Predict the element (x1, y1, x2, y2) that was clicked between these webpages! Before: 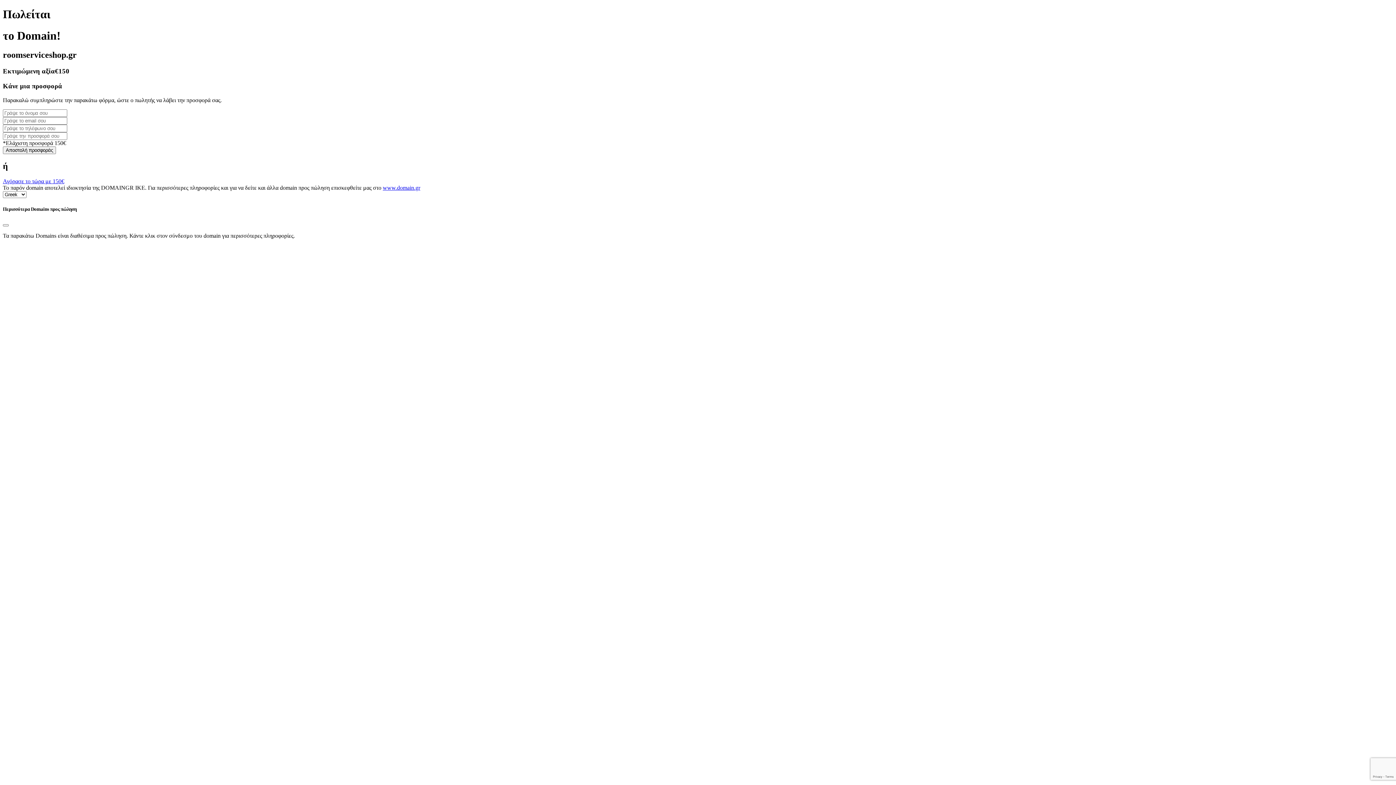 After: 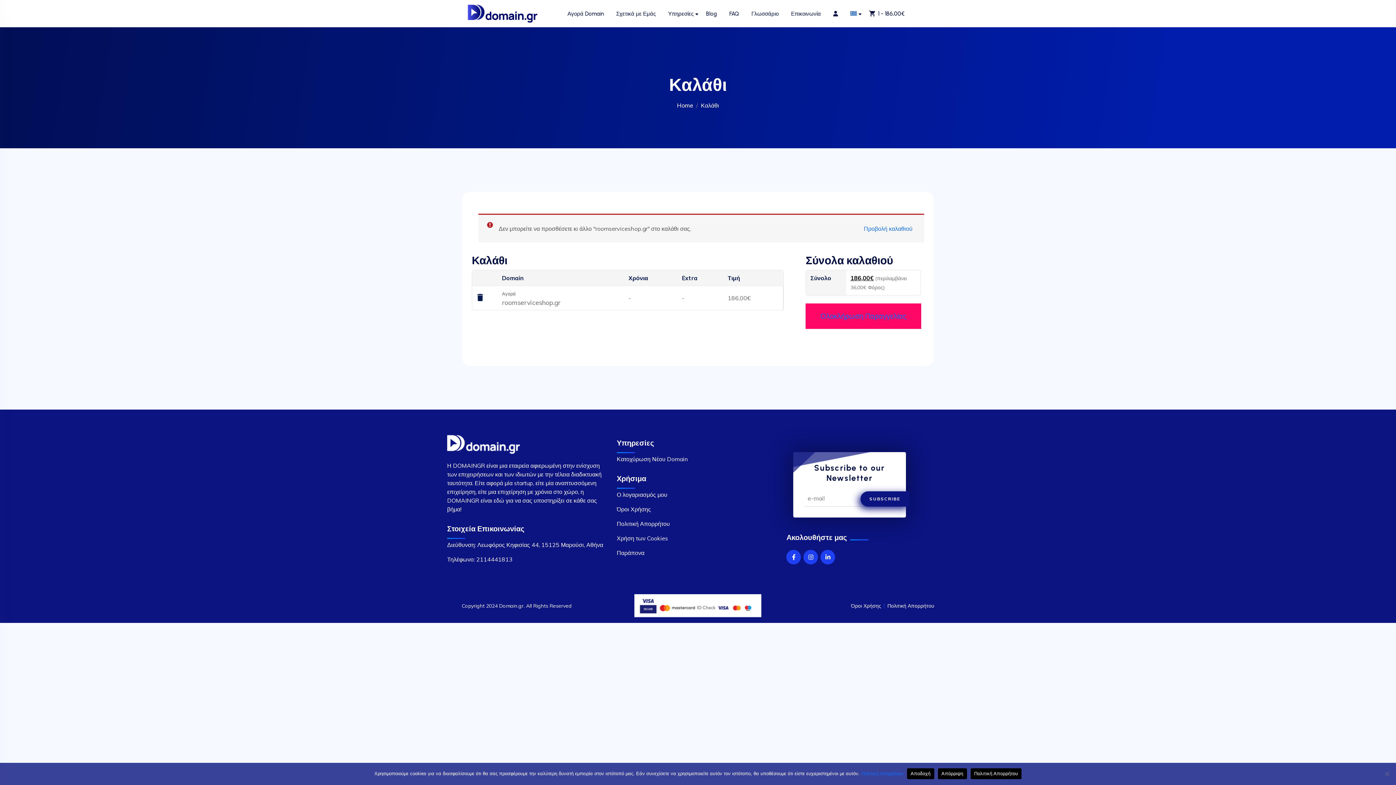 Action: bbox: (2, 178, 64, 184) label: Αγόρασε το τώρα με 150€